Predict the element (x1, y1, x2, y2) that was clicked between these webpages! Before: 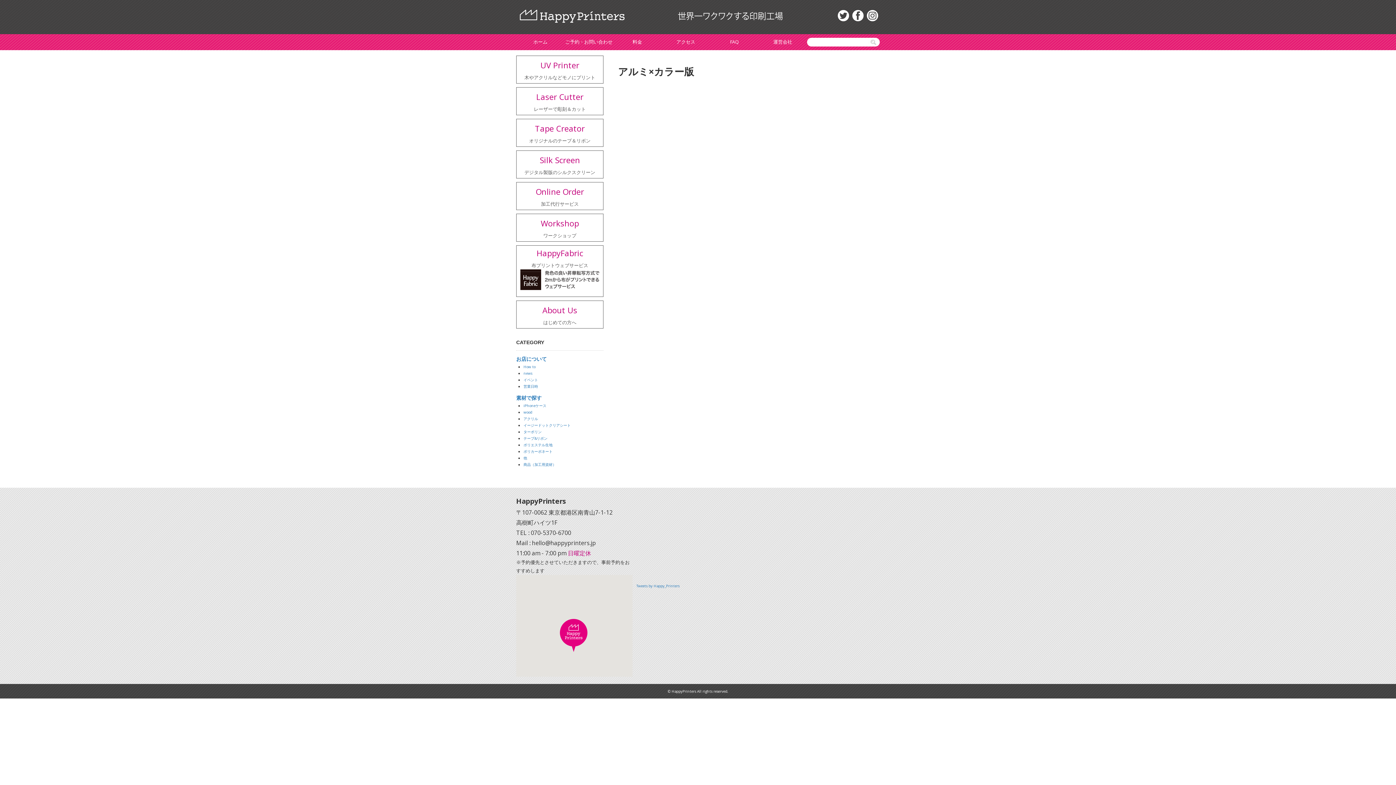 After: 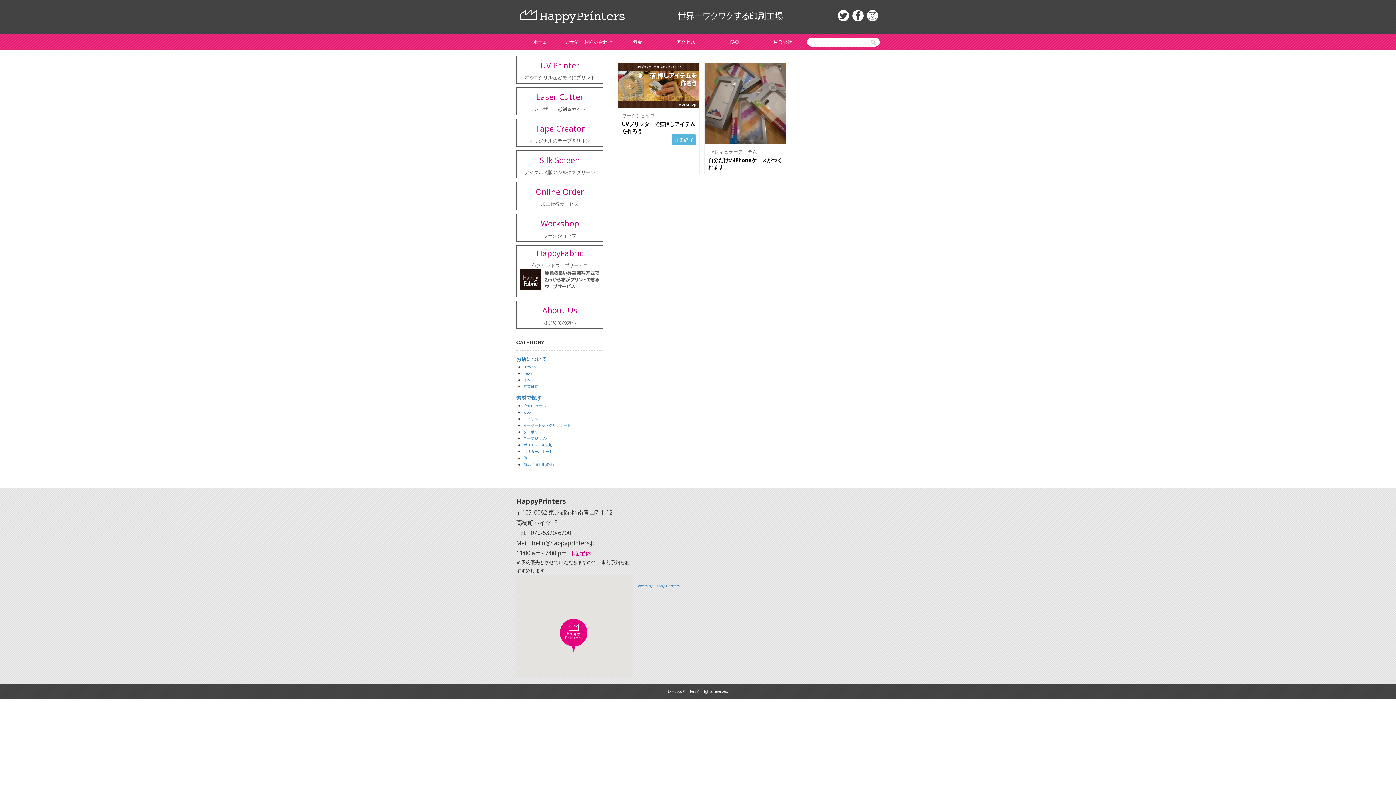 Action: bbox: (523, 403, 546, 408) label: iPhoneケース